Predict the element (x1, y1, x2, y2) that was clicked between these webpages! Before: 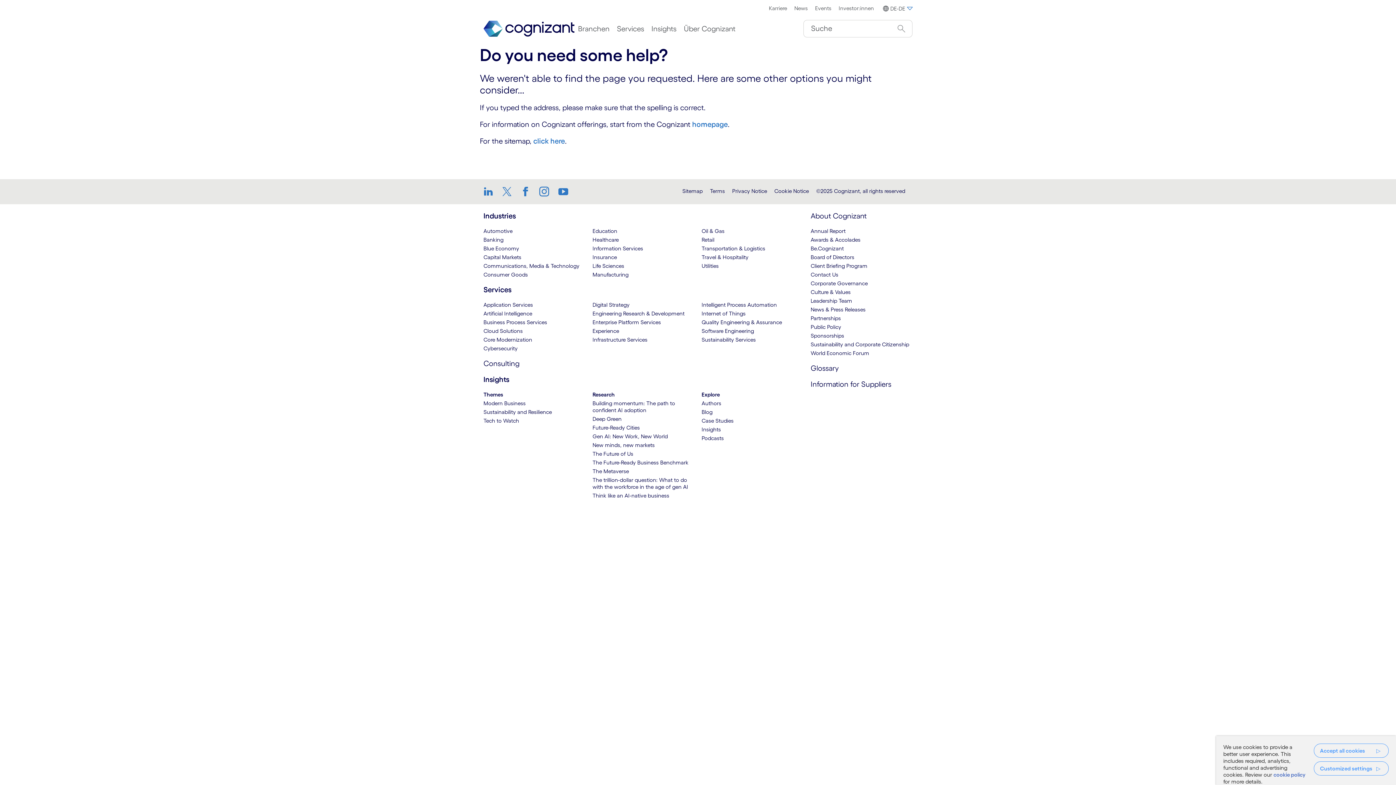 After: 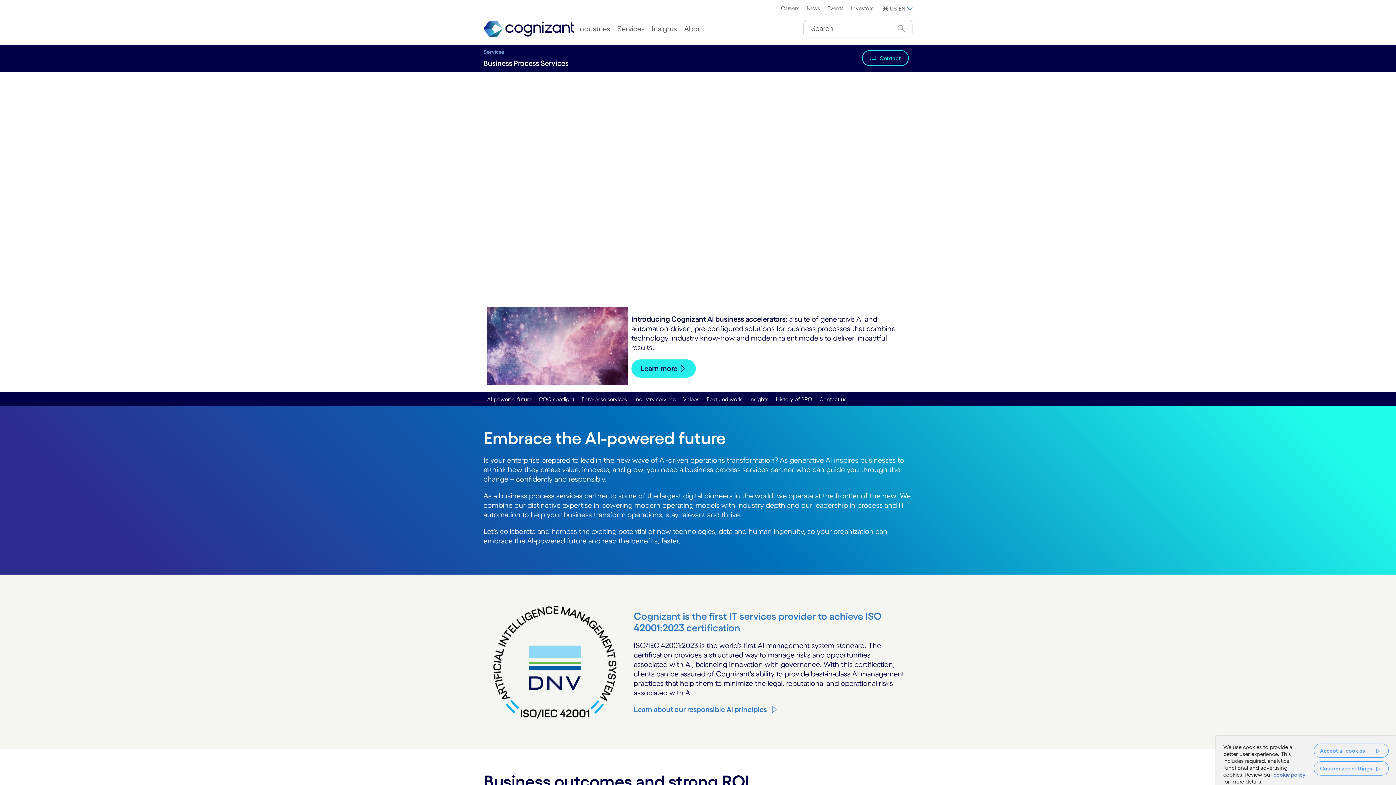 Action: bbox: (483, 319, 547, 325) label: Business Process Services:Services